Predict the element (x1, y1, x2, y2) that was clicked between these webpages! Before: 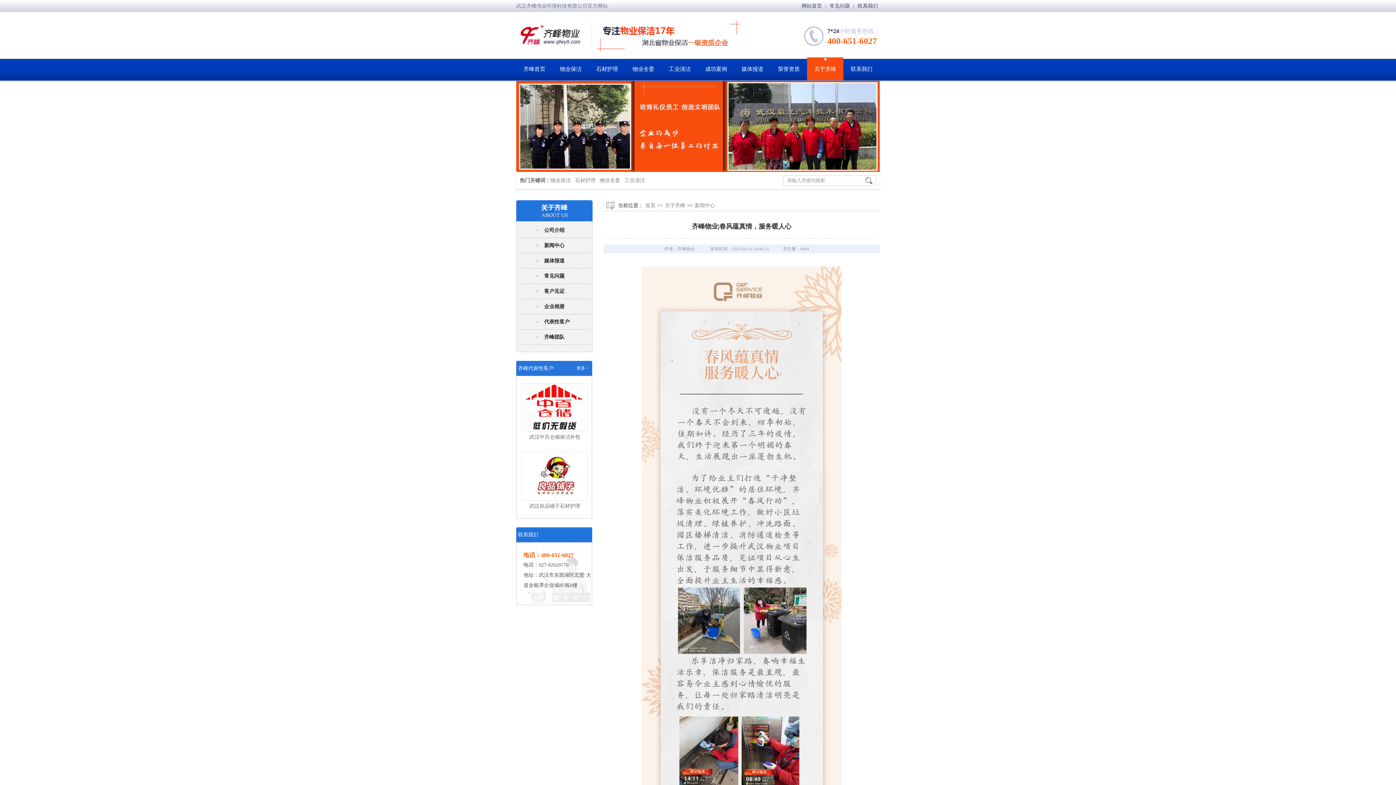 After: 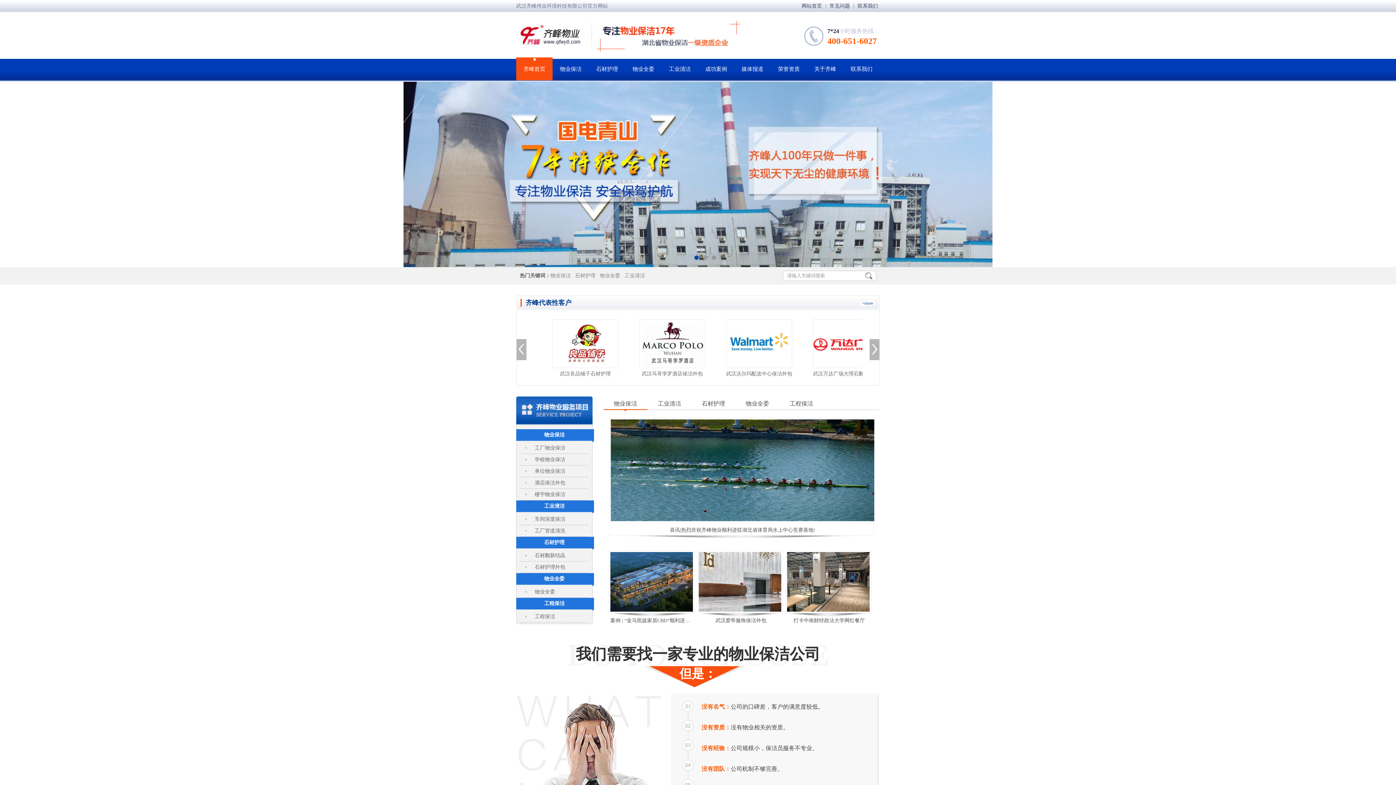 Action: bbox: (516, 20, 741, 52)